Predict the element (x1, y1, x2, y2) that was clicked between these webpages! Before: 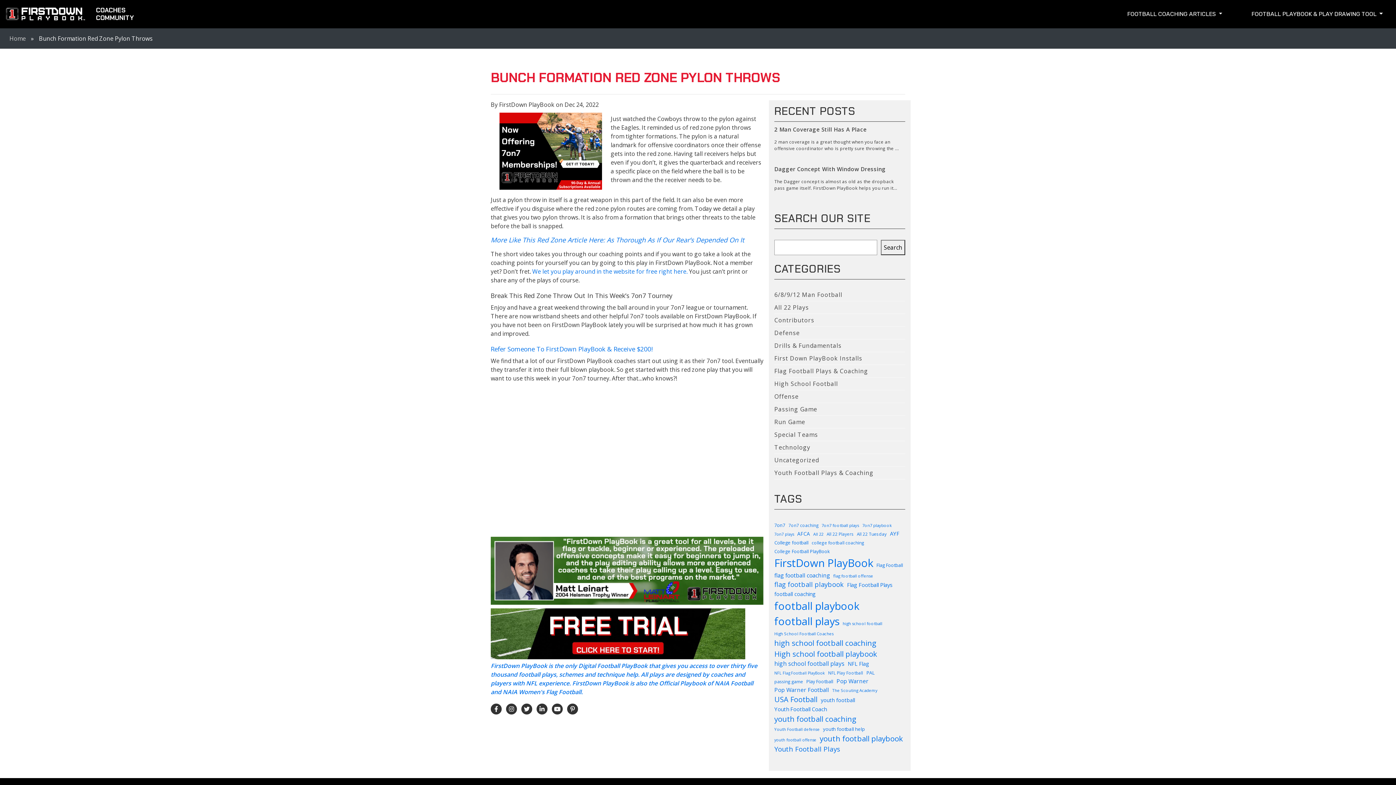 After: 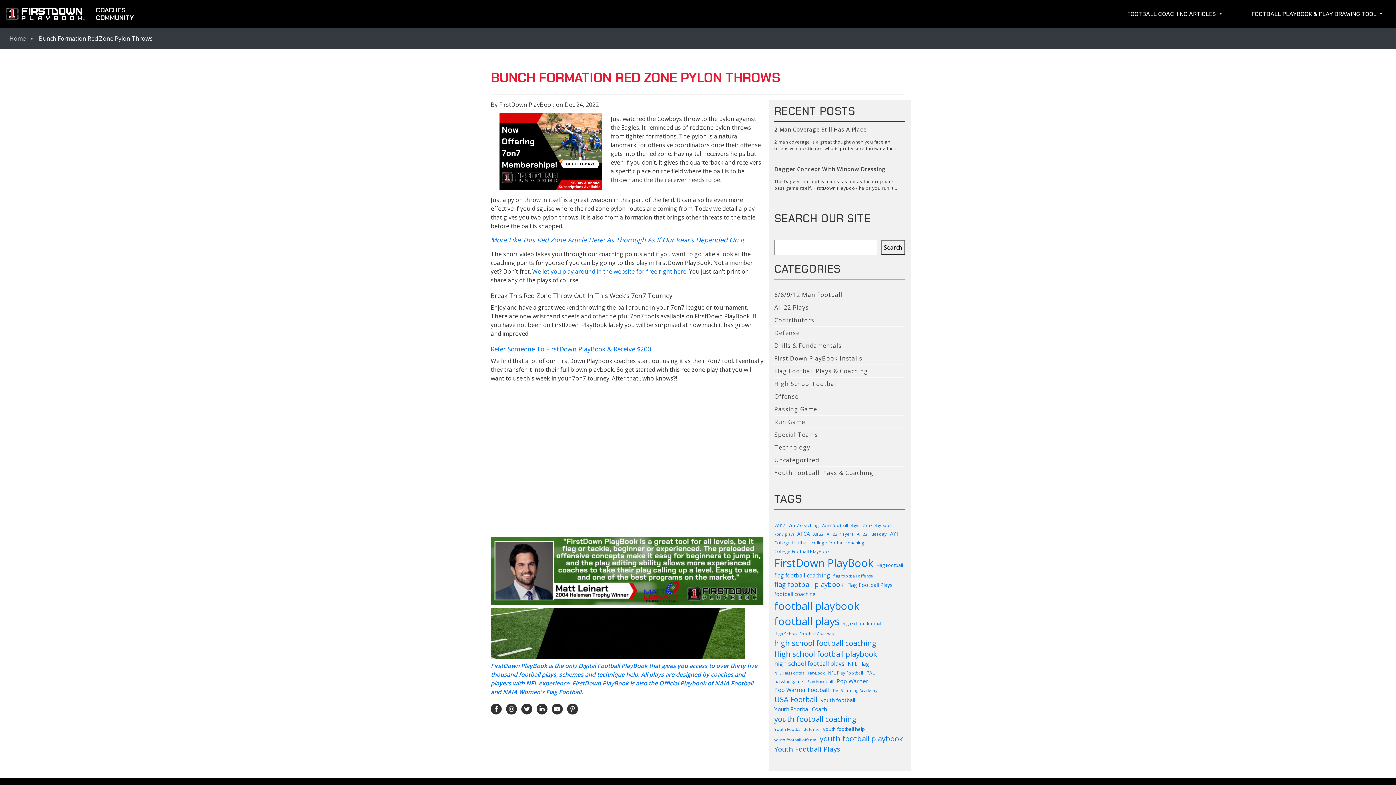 Action: label: Search bbox: (881, 239, 905, 255)